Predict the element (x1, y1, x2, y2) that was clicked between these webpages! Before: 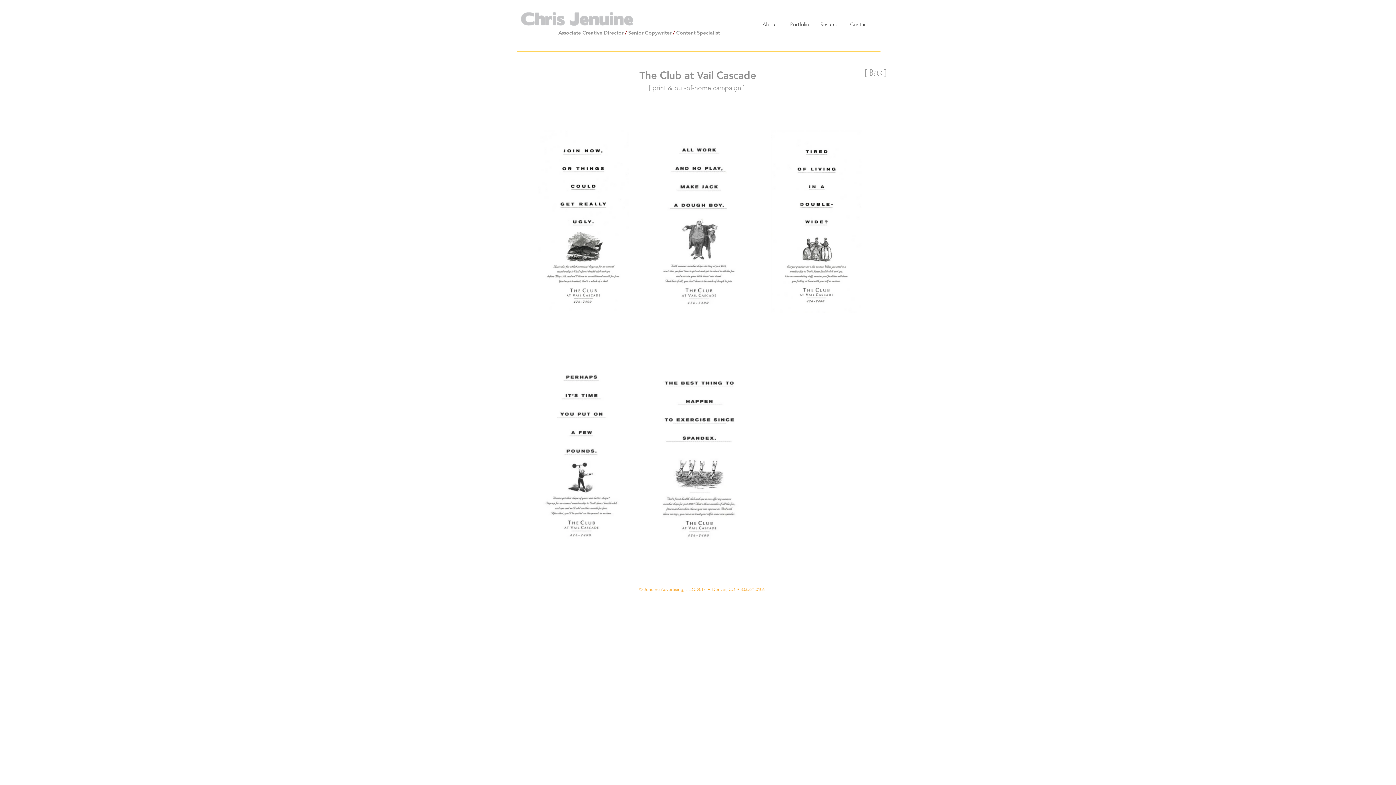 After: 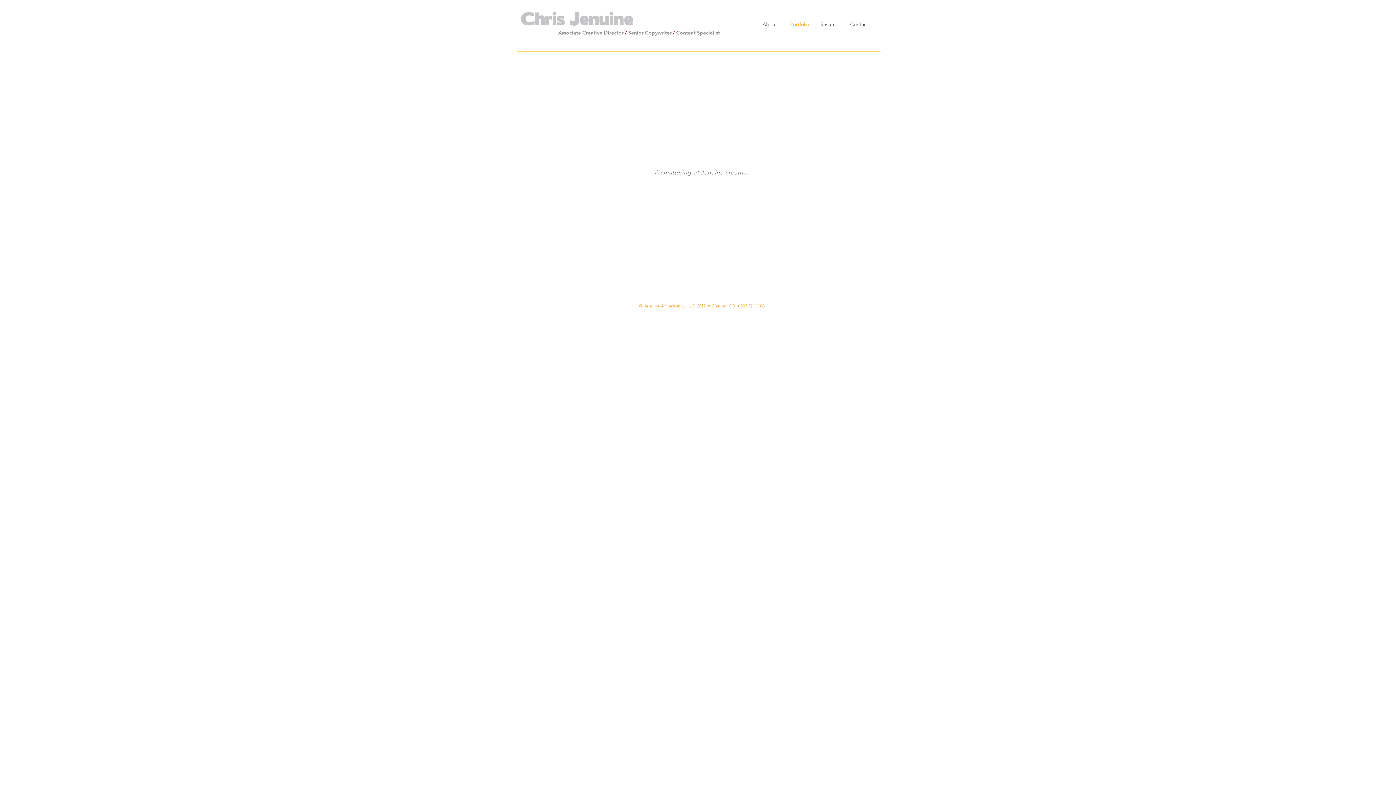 Action: bbox: (784, 16, 814, 32) label: Portfolio